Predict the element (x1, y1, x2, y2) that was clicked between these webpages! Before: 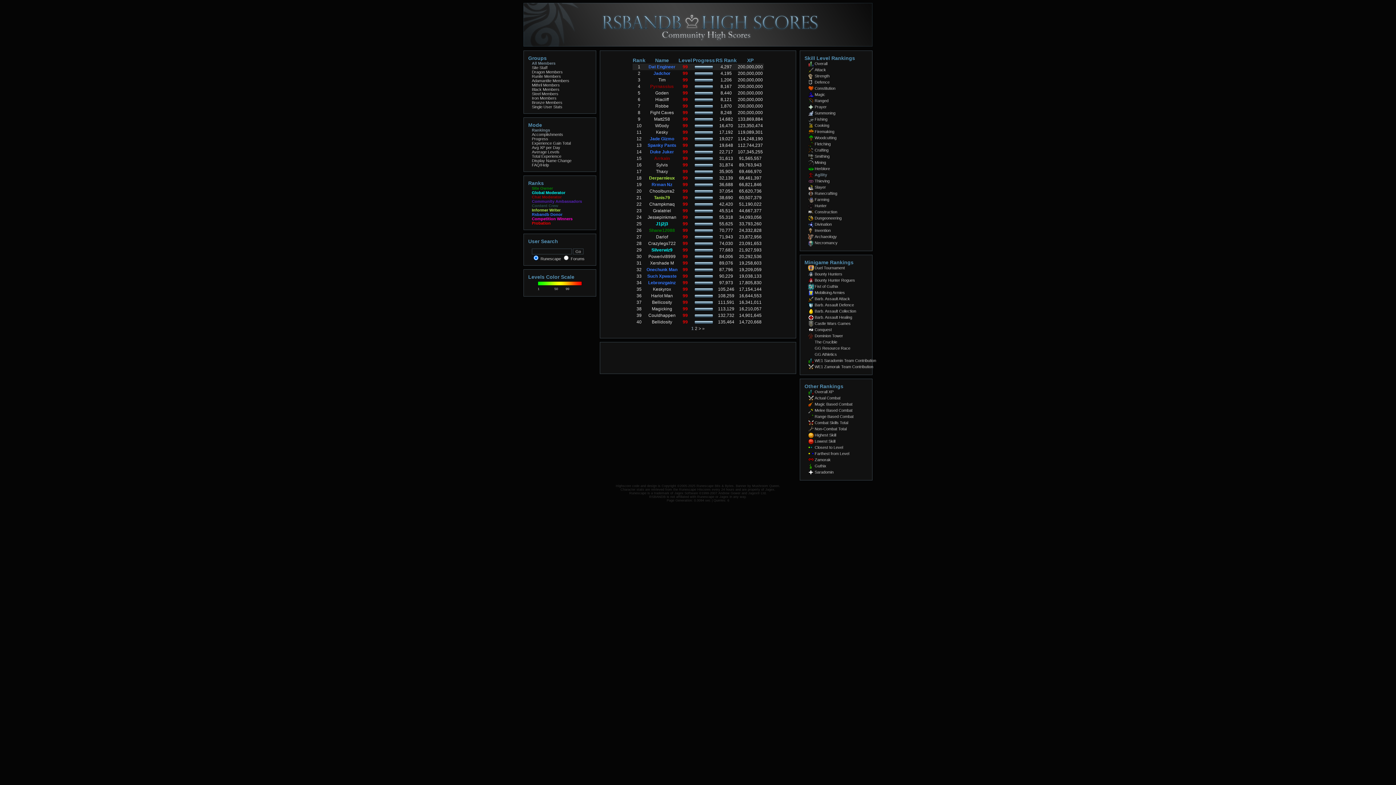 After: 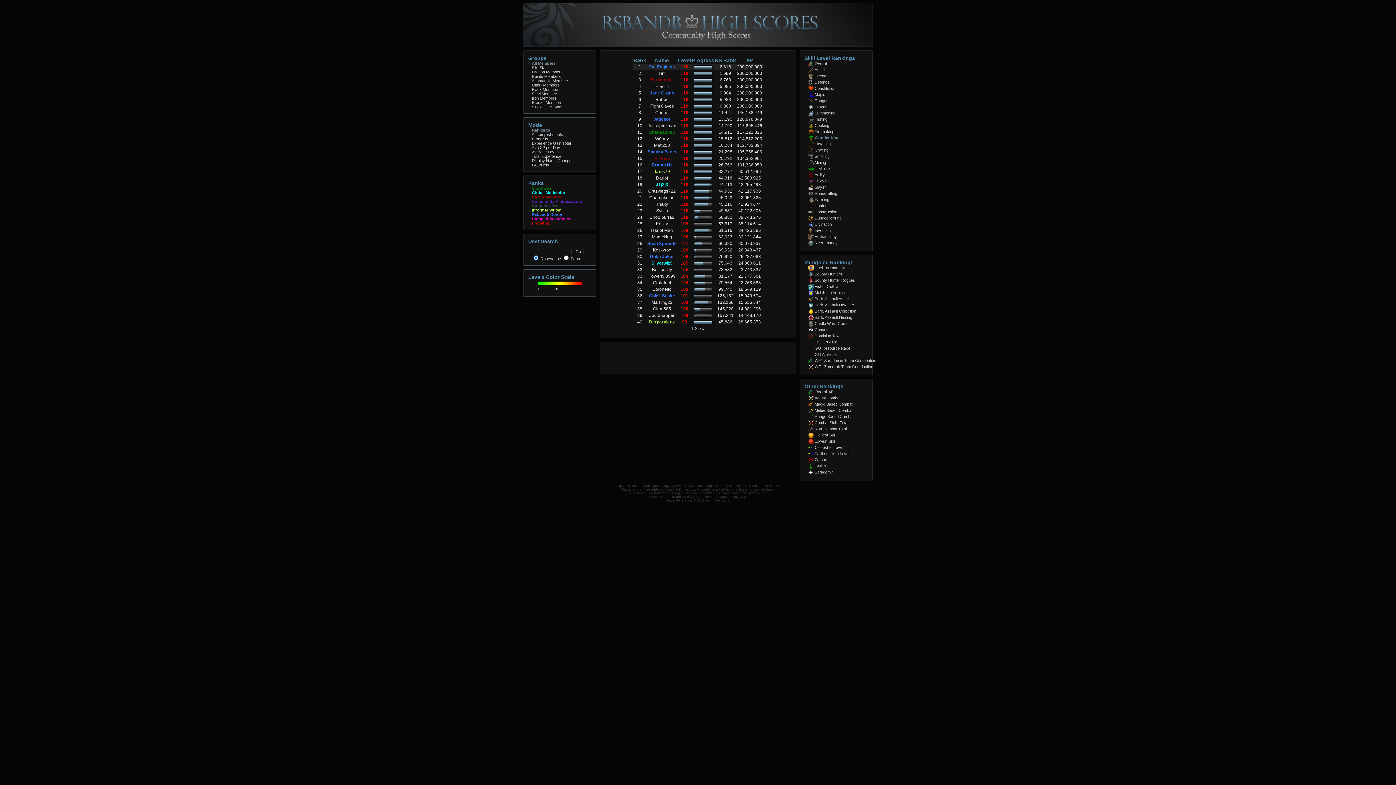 Action: label: Woodcutting bbox: (814, 135, 836, 140)